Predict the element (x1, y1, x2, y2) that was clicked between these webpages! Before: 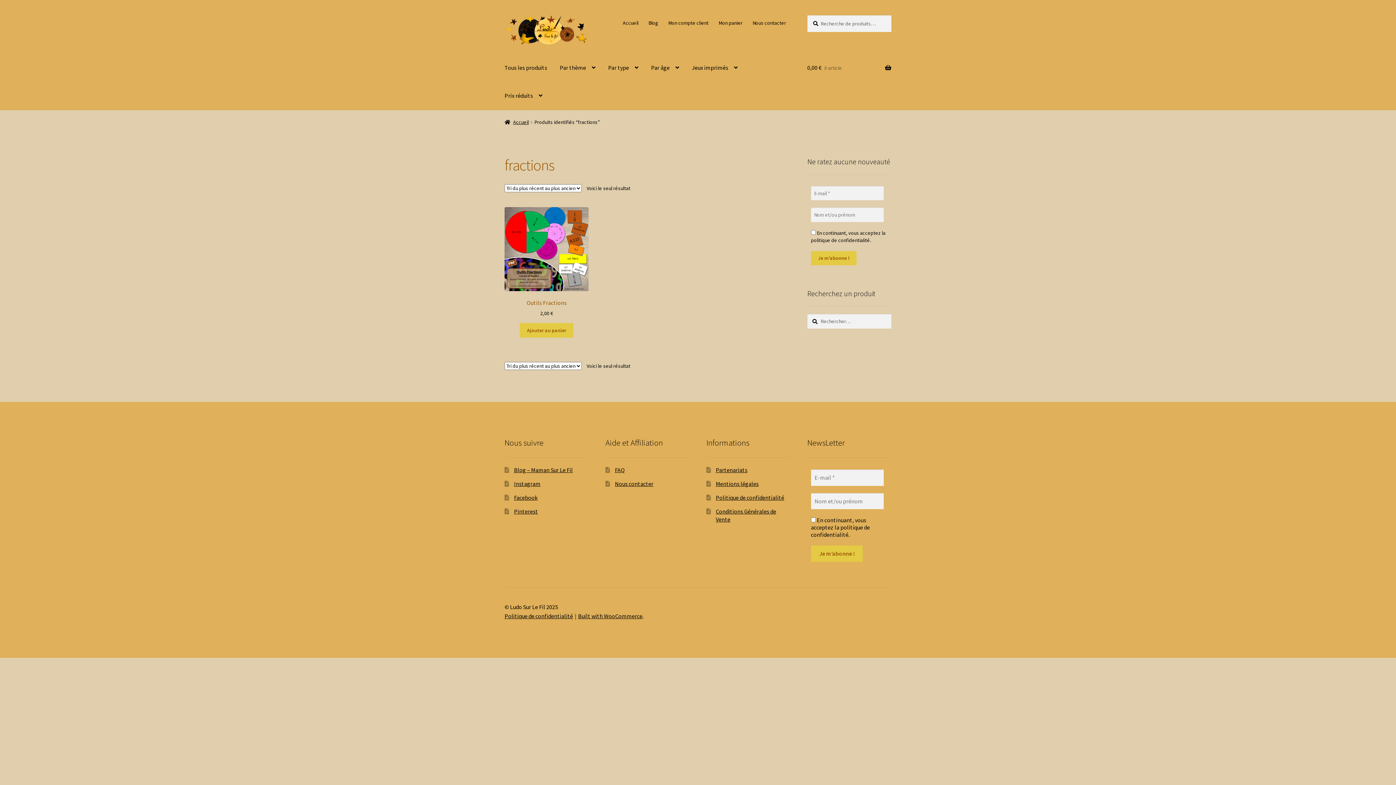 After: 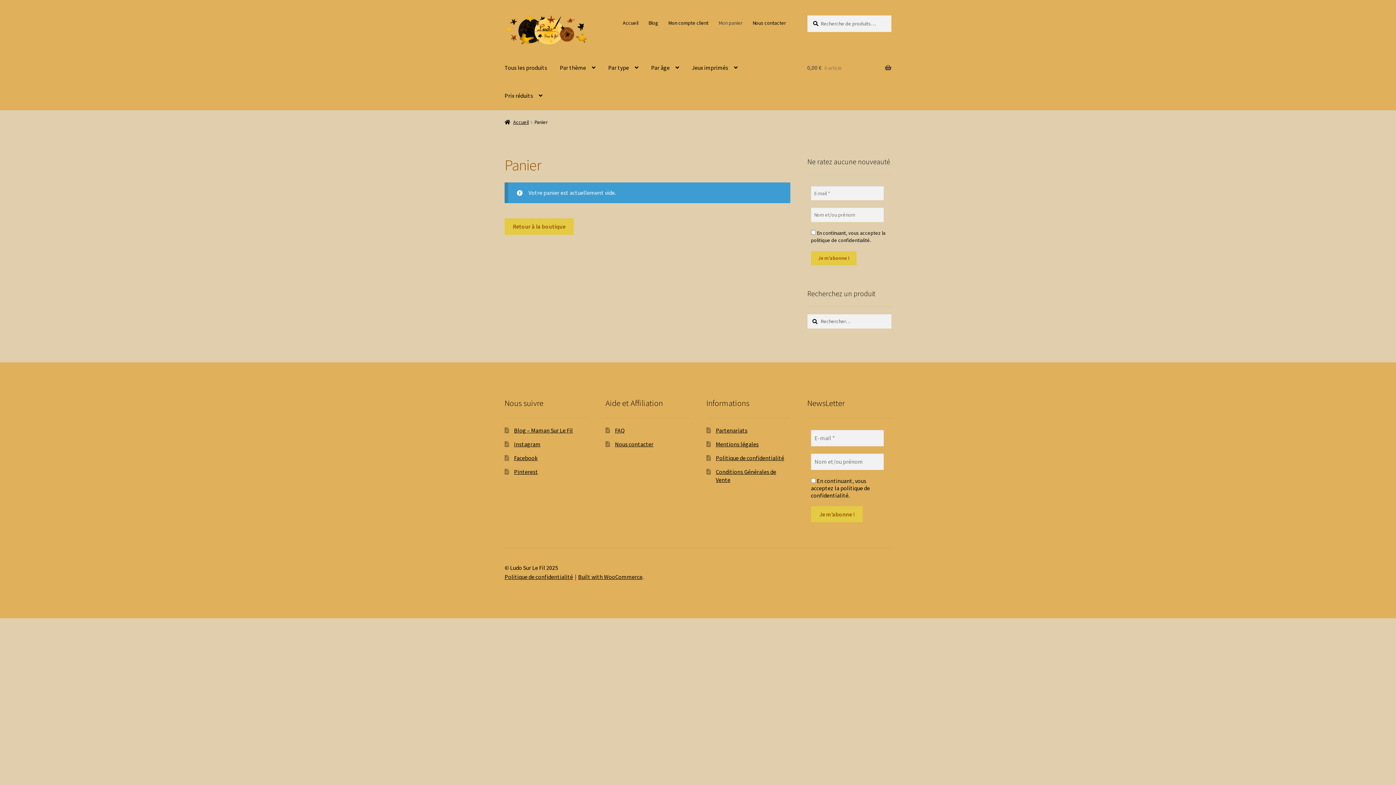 Action: label: 0,00 € 0 article bbox: (807, 53, 891, 81)